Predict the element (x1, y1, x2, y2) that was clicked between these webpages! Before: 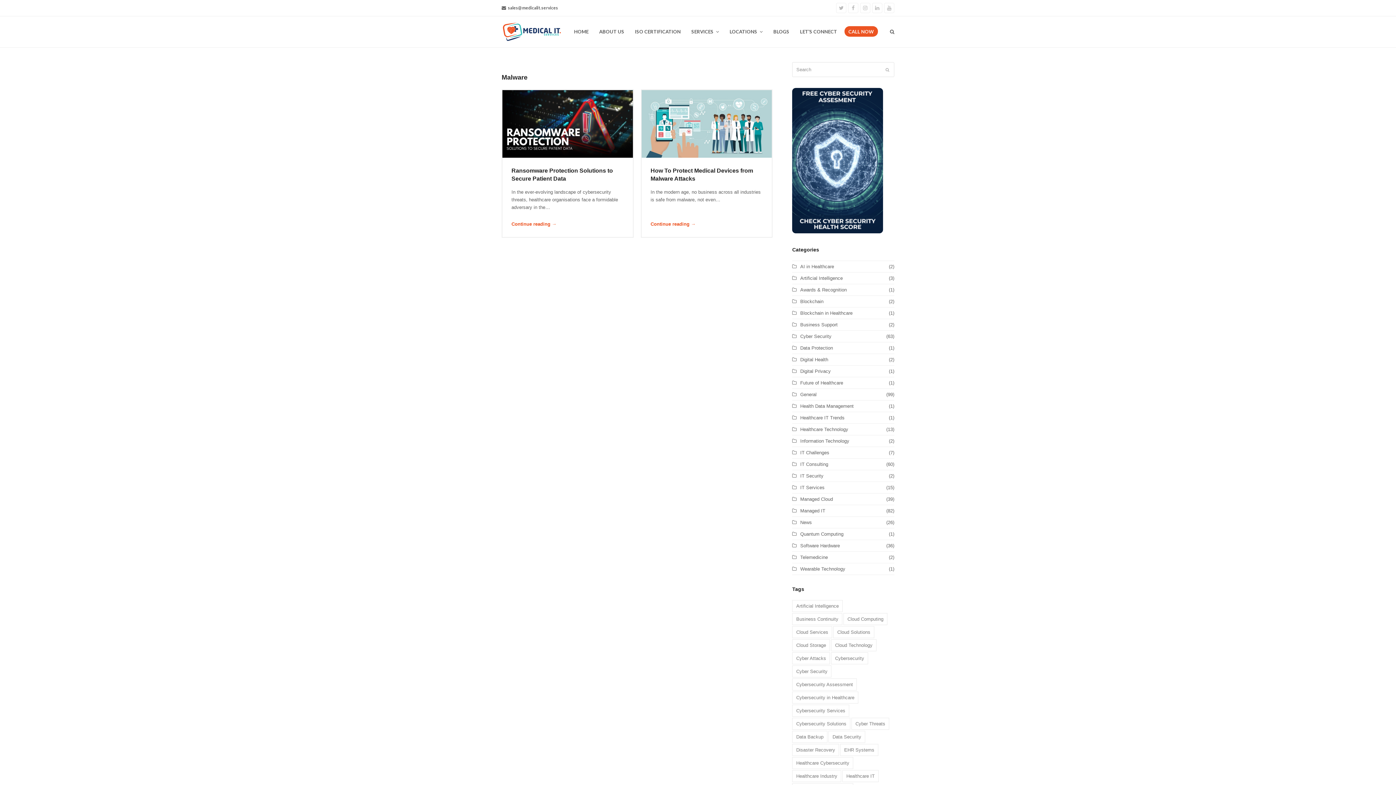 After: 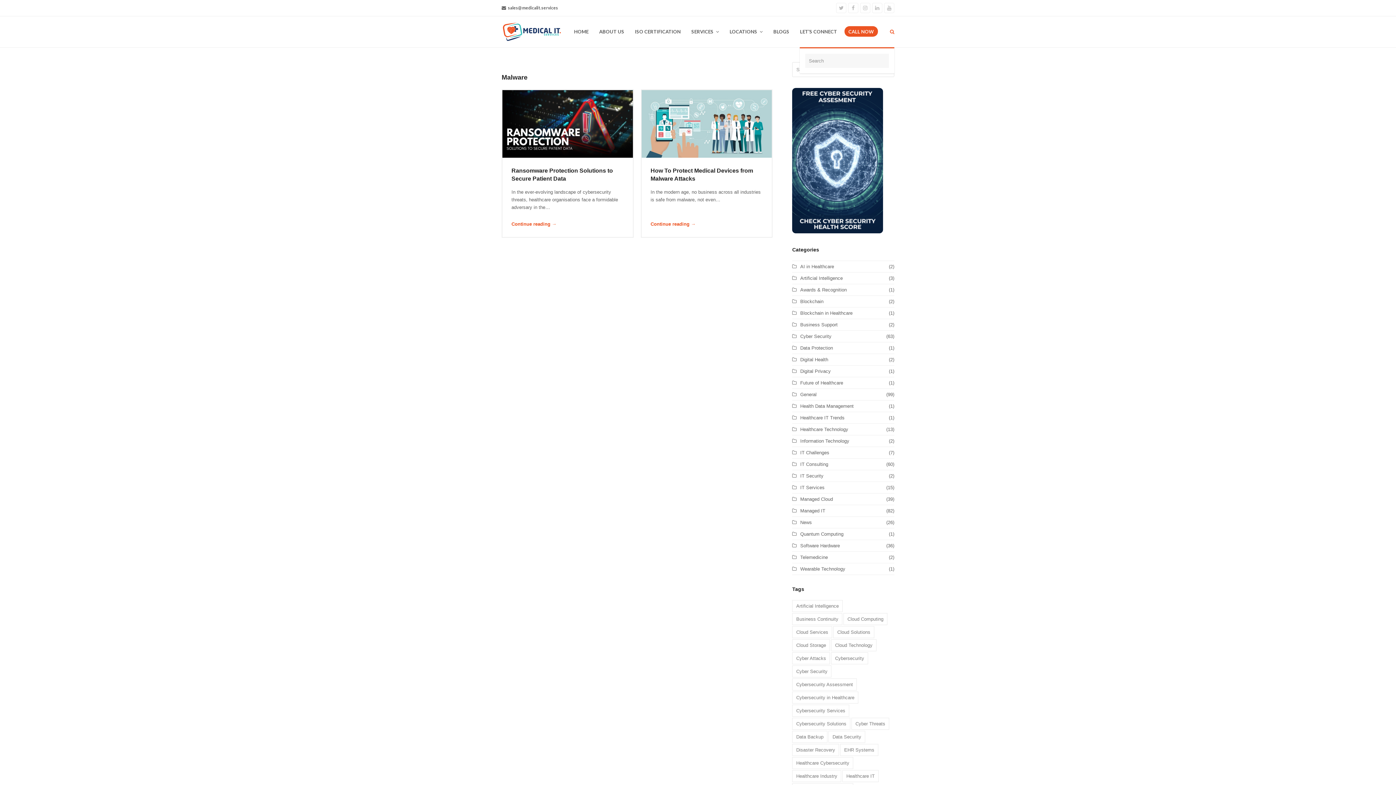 Action: label: Search bbox: (890, 22, 894, 40)